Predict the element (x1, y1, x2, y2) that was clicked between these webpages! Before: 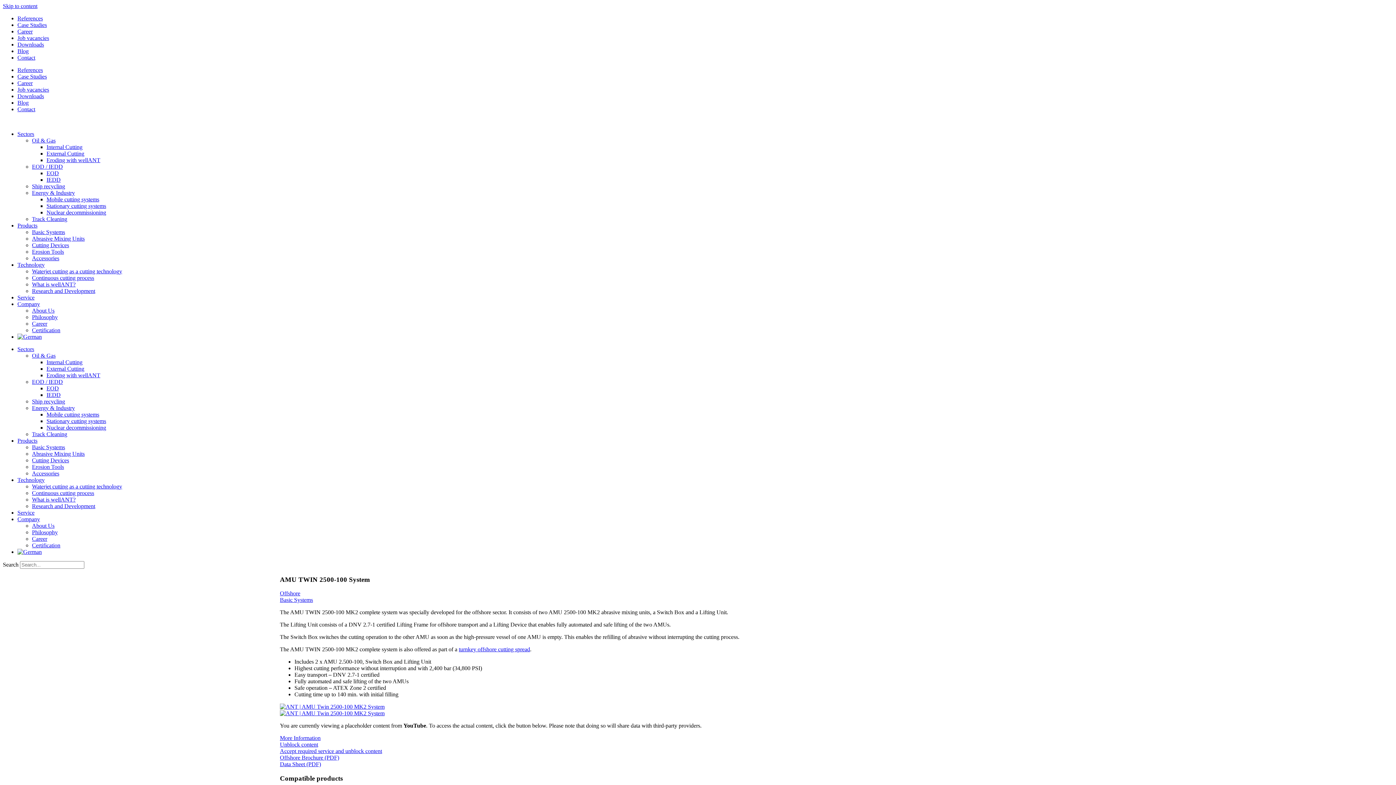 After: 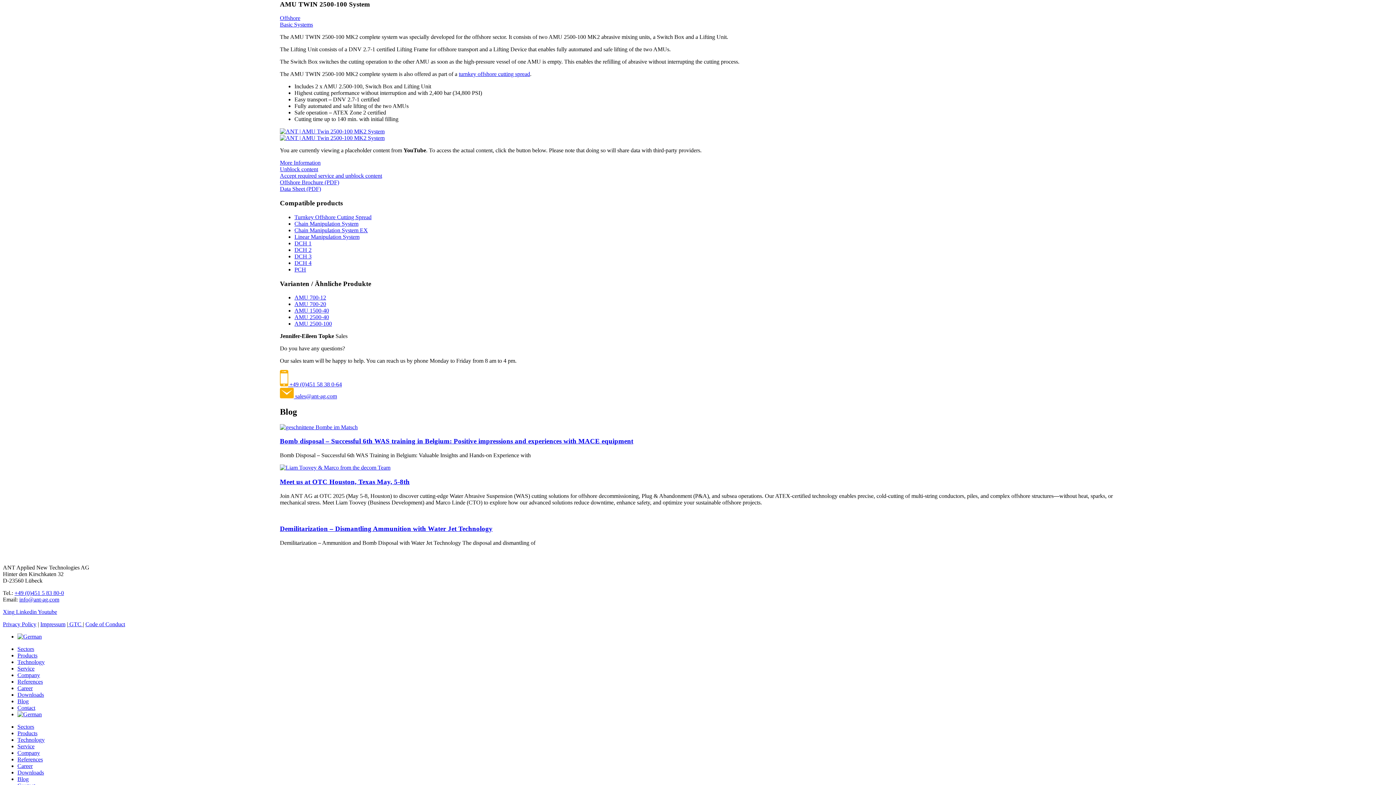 Action: bbox: (2, 2, 37, 9) label: Skip to content